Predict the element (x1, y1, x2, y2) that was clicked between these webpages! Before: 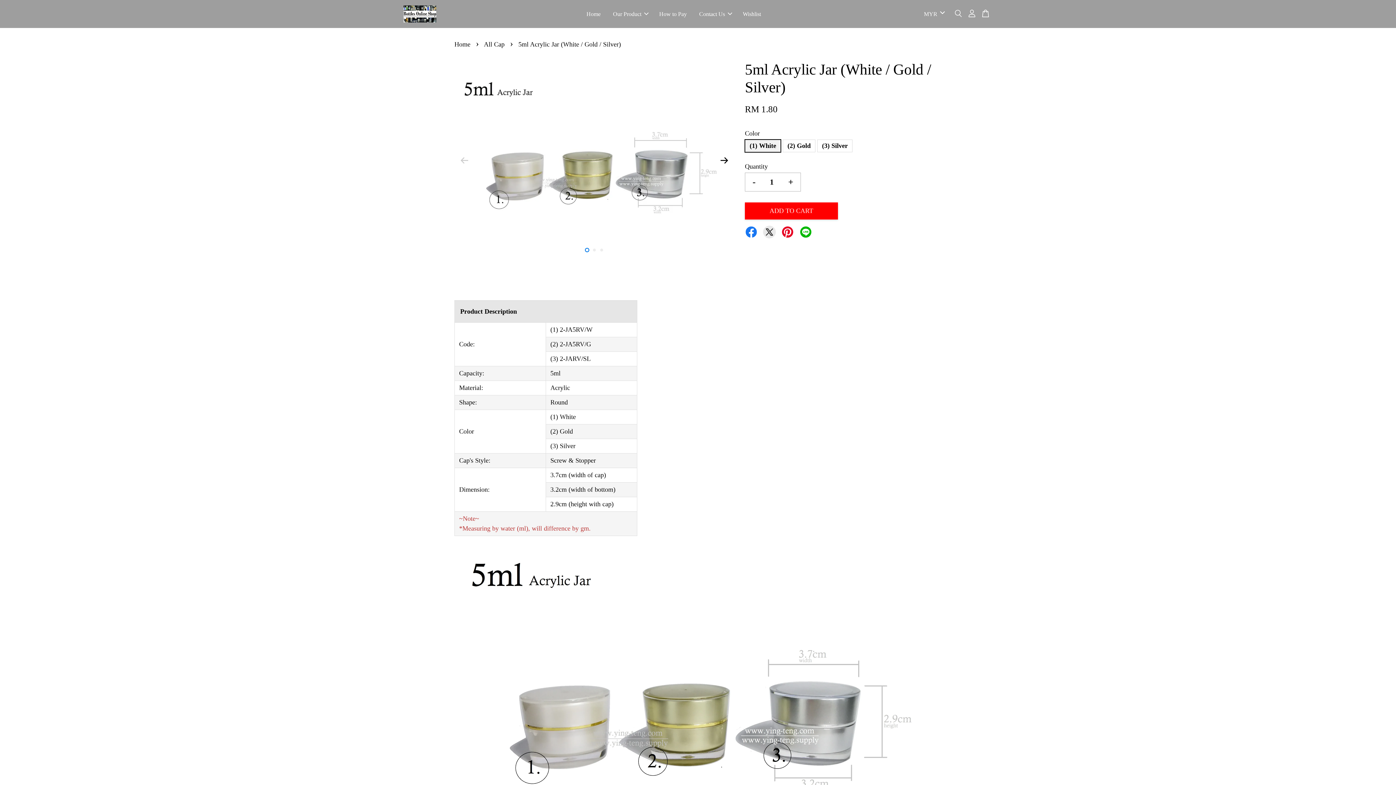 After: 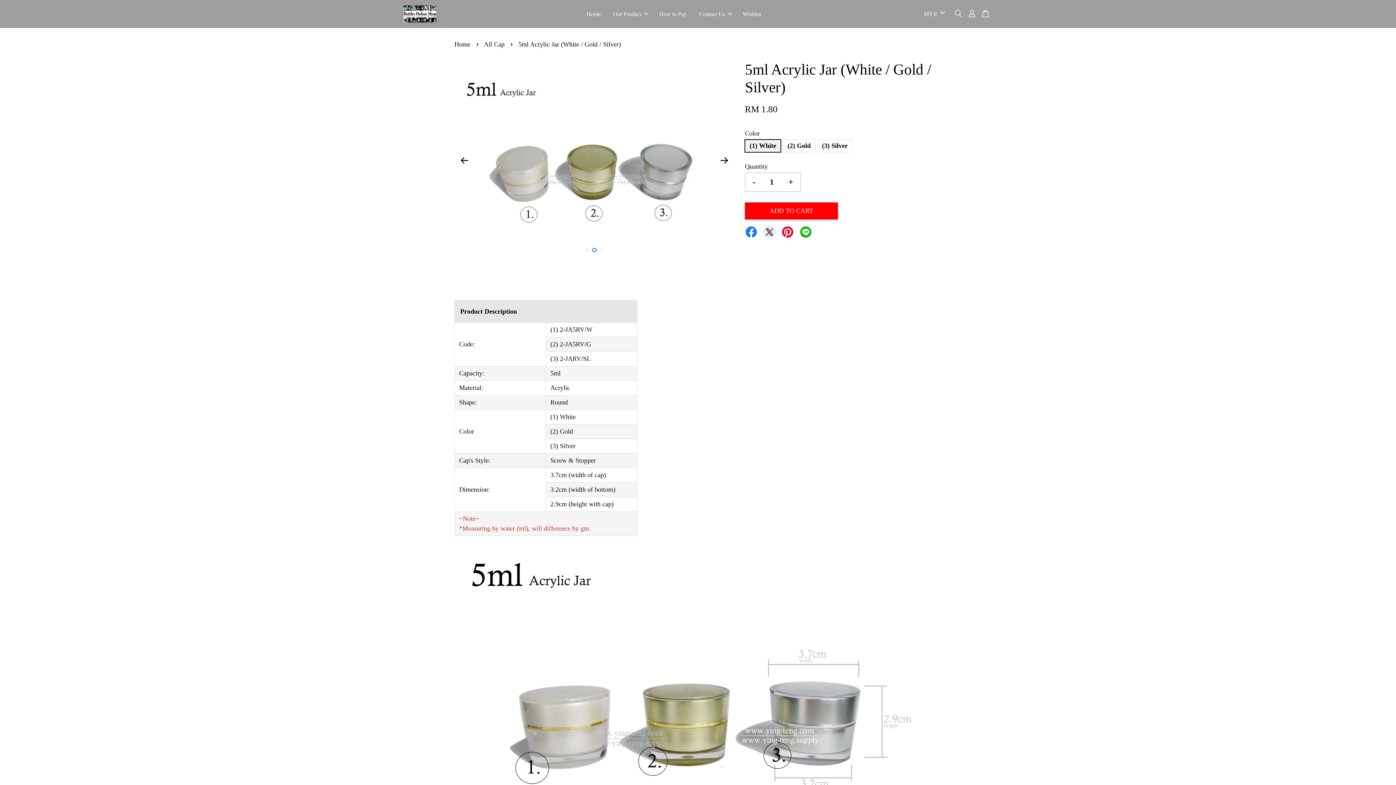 Action: bbox: (715, 151, 733, 169) label: Next